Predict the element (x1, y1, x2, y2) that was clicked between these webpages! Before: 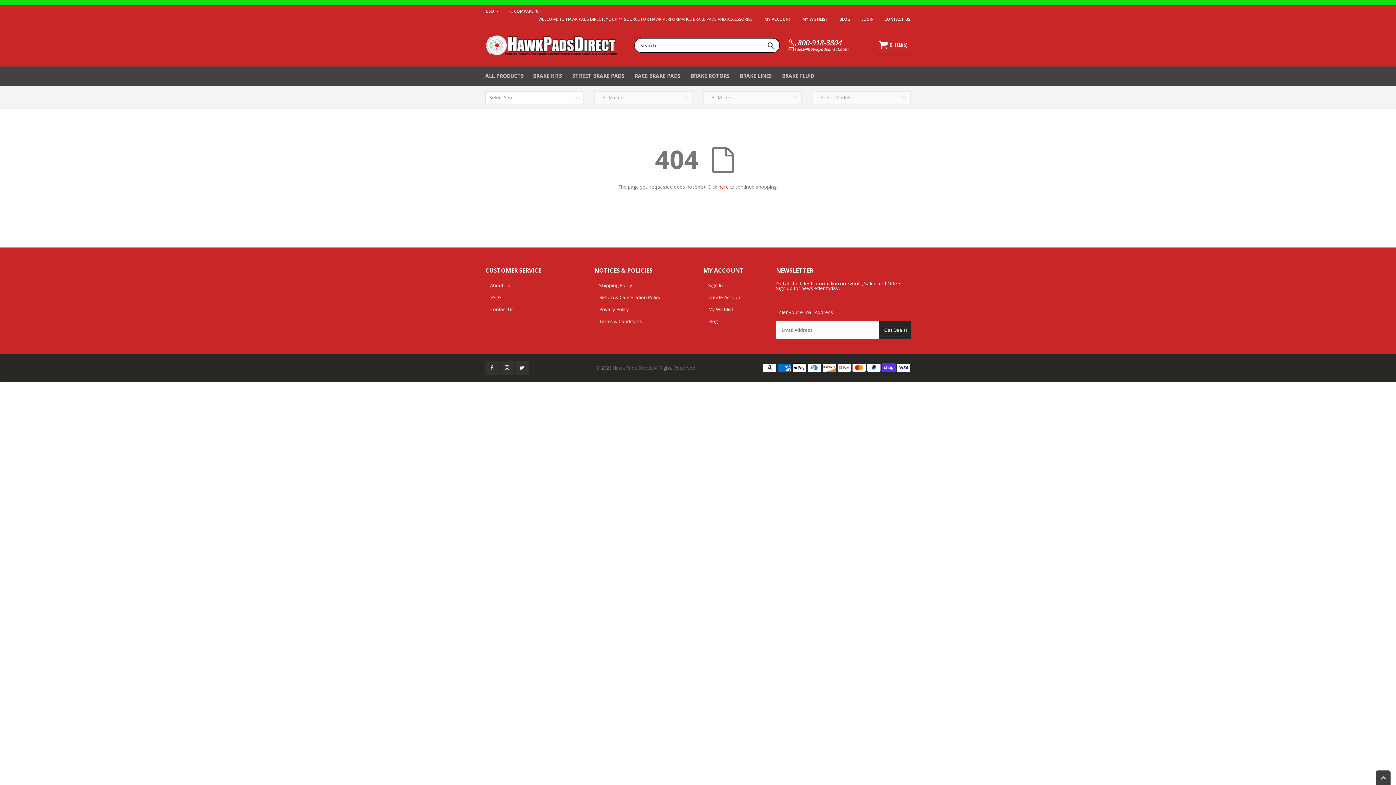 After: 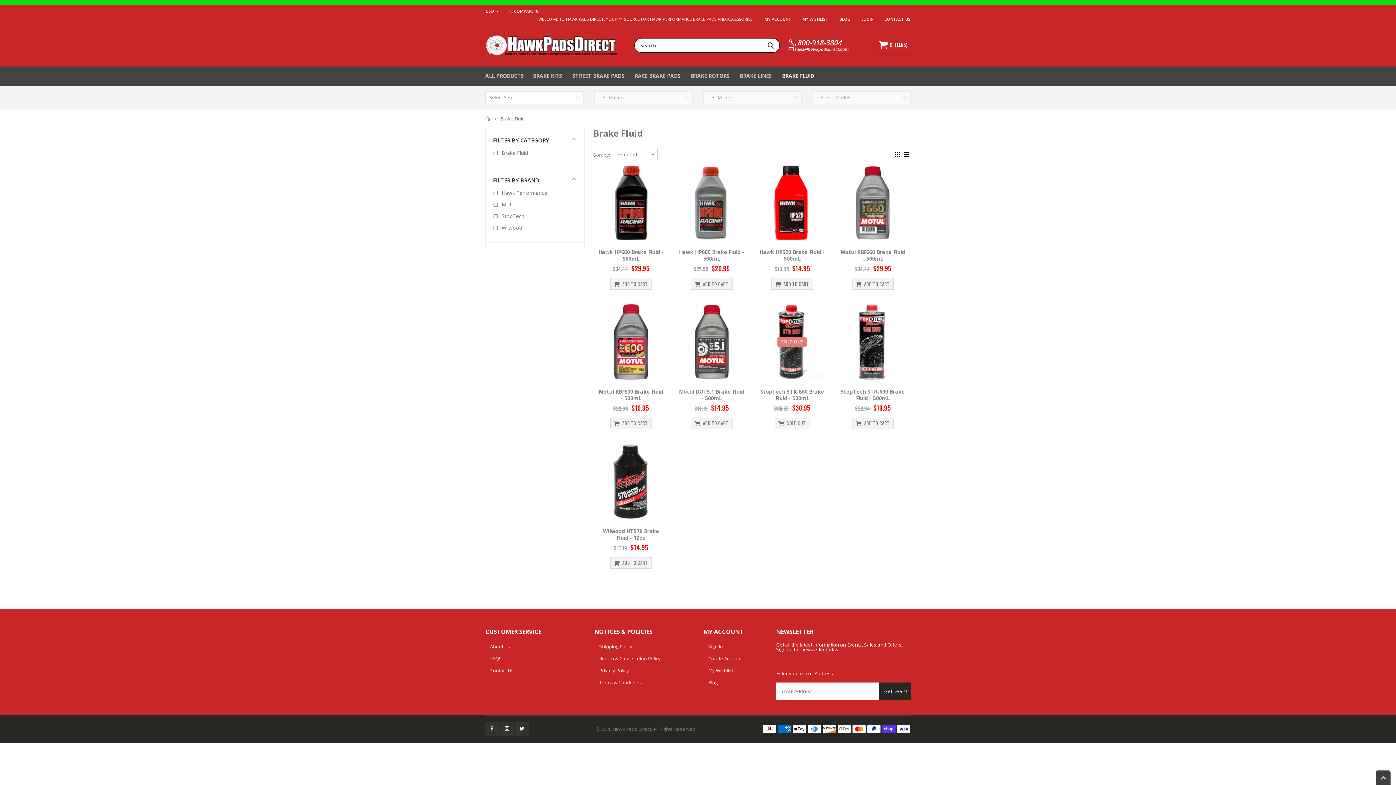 Action: bbox: (782, 66, 819, 85) label: BRAKE FLUID